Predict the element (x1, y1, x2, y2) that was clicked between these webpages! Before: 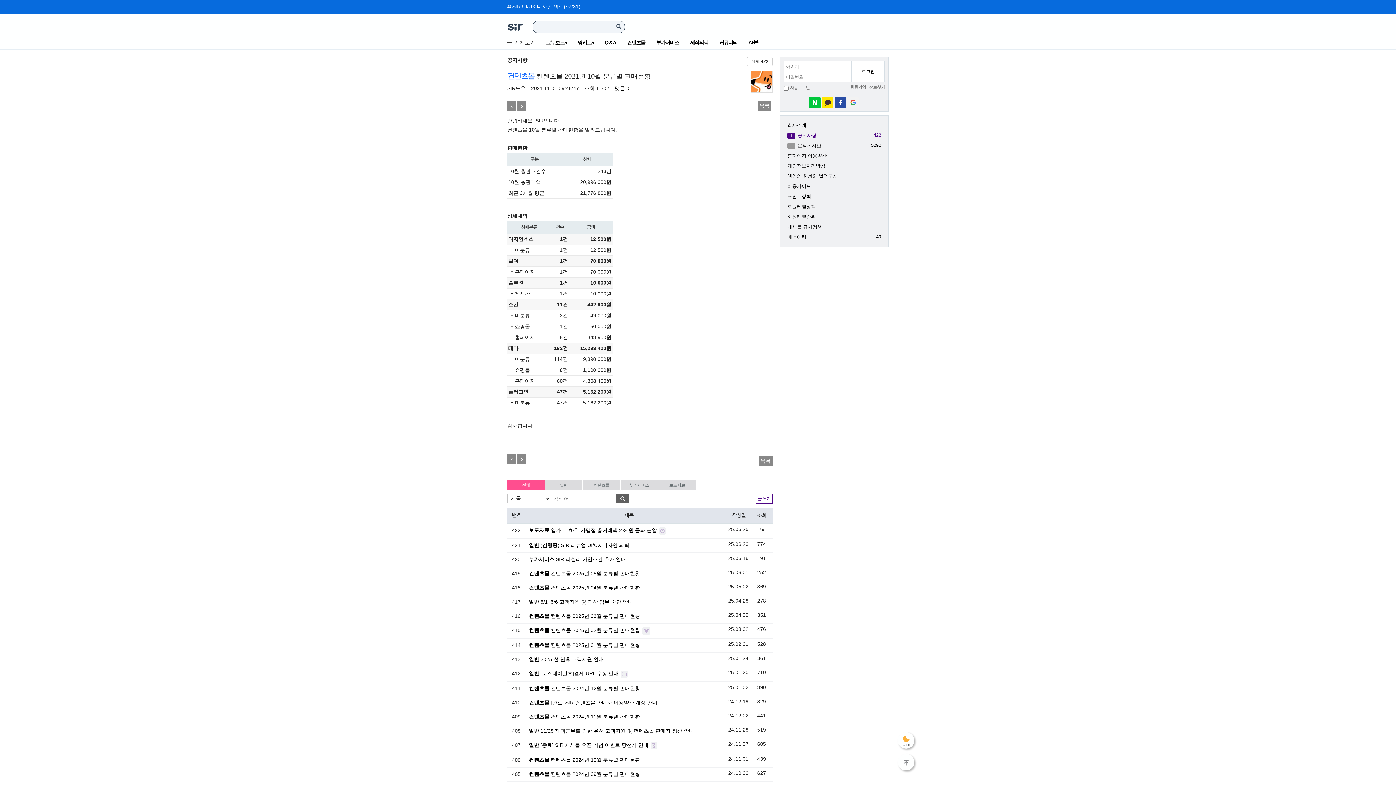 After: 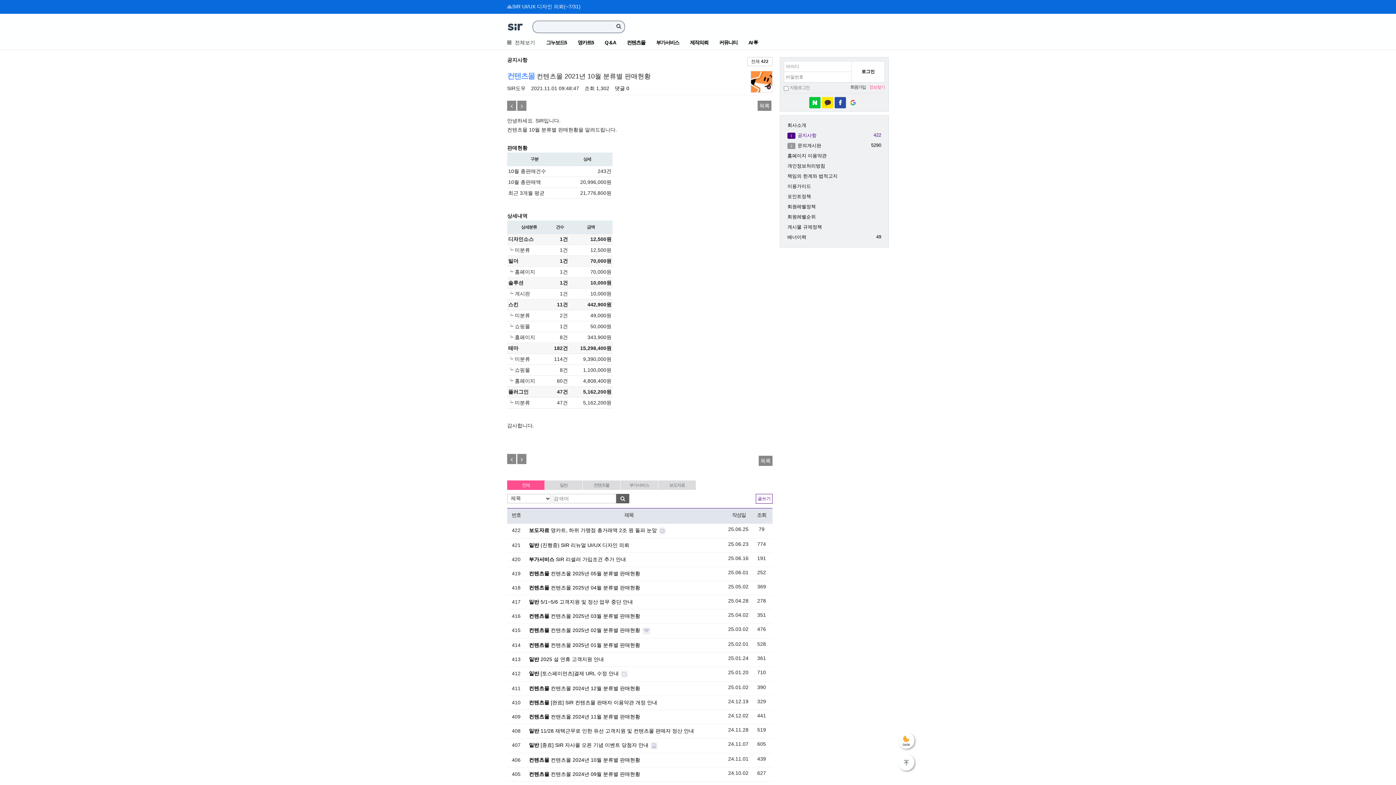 Action: label: 정보찾기 bbox: (869, 84, 885, 90)